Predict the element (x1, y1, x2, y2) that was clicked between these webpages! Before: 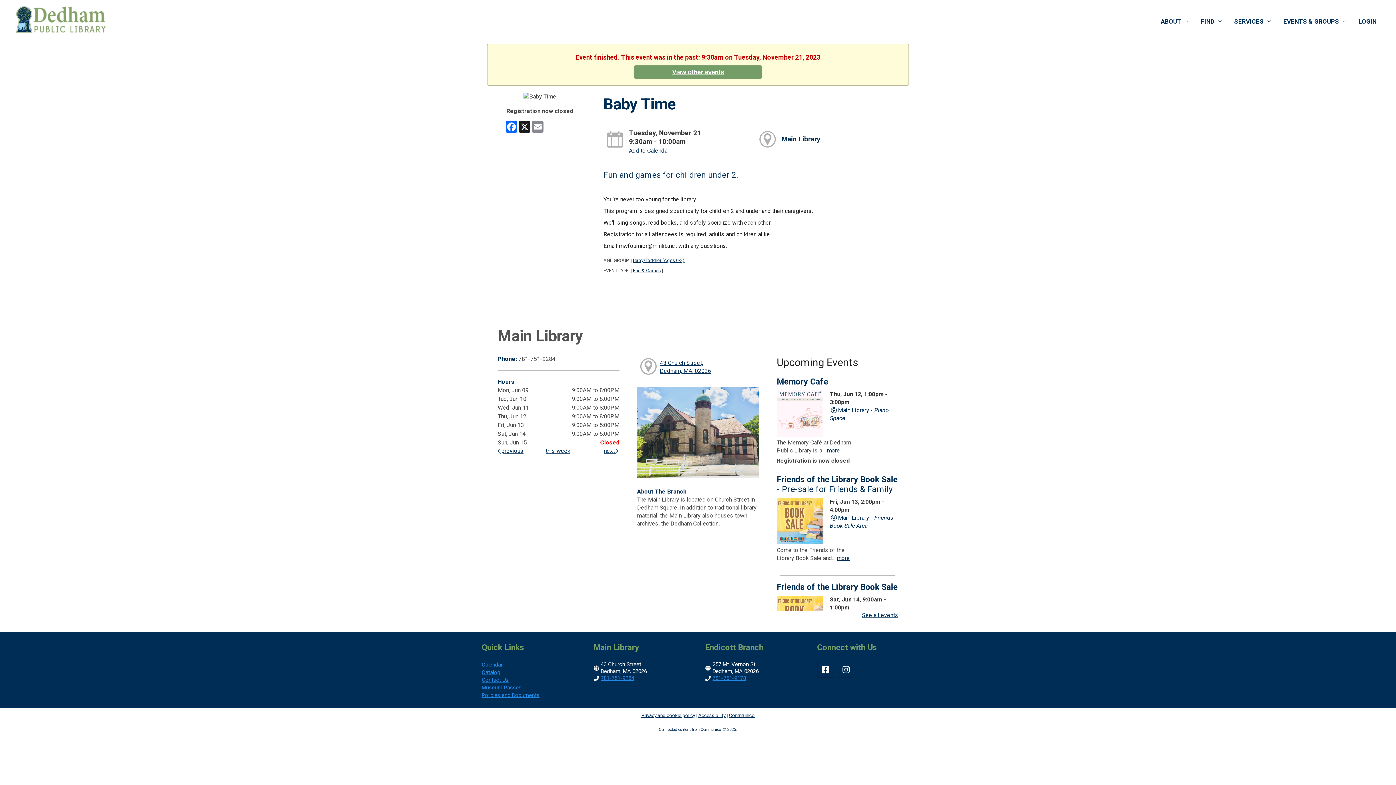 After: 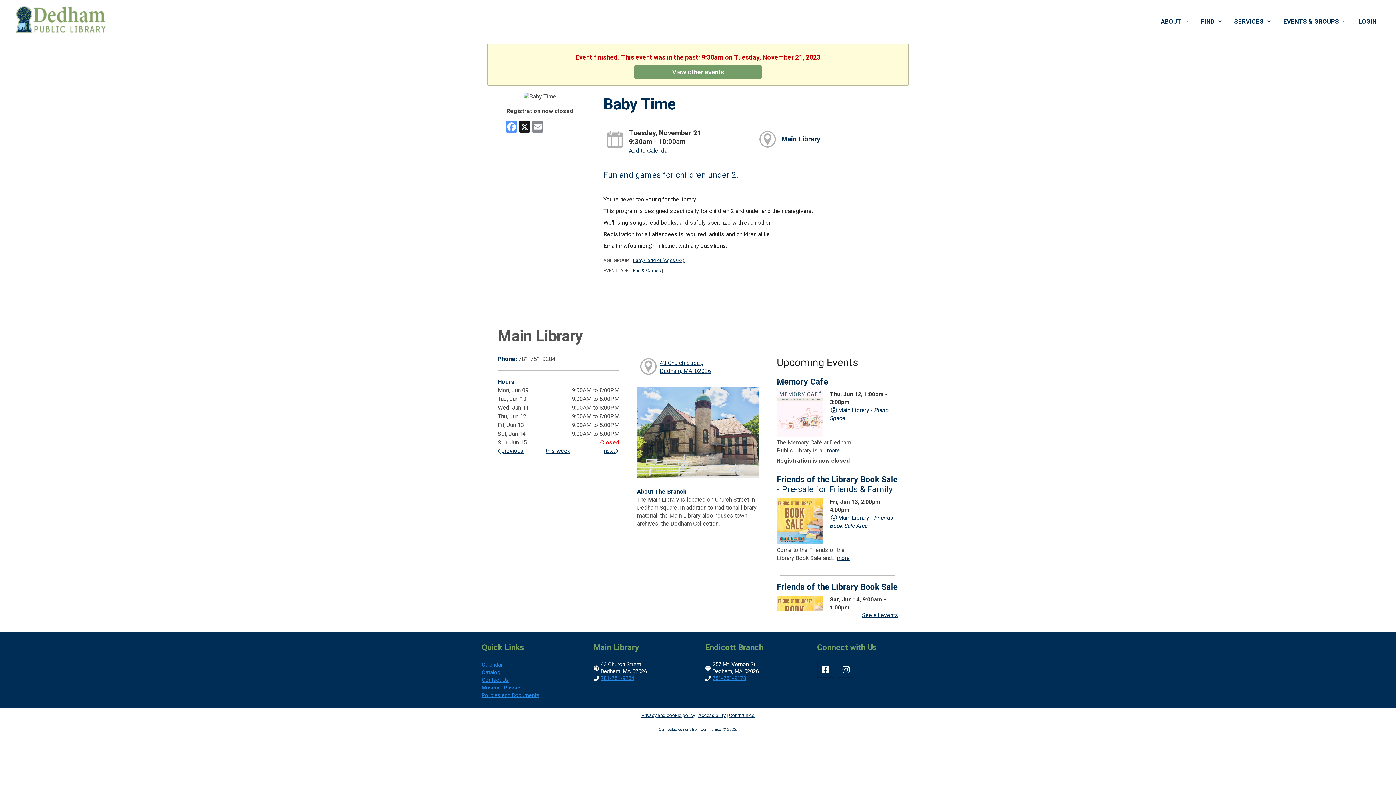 Action: bbox: (505, 120, 518, 132) label: Facebook